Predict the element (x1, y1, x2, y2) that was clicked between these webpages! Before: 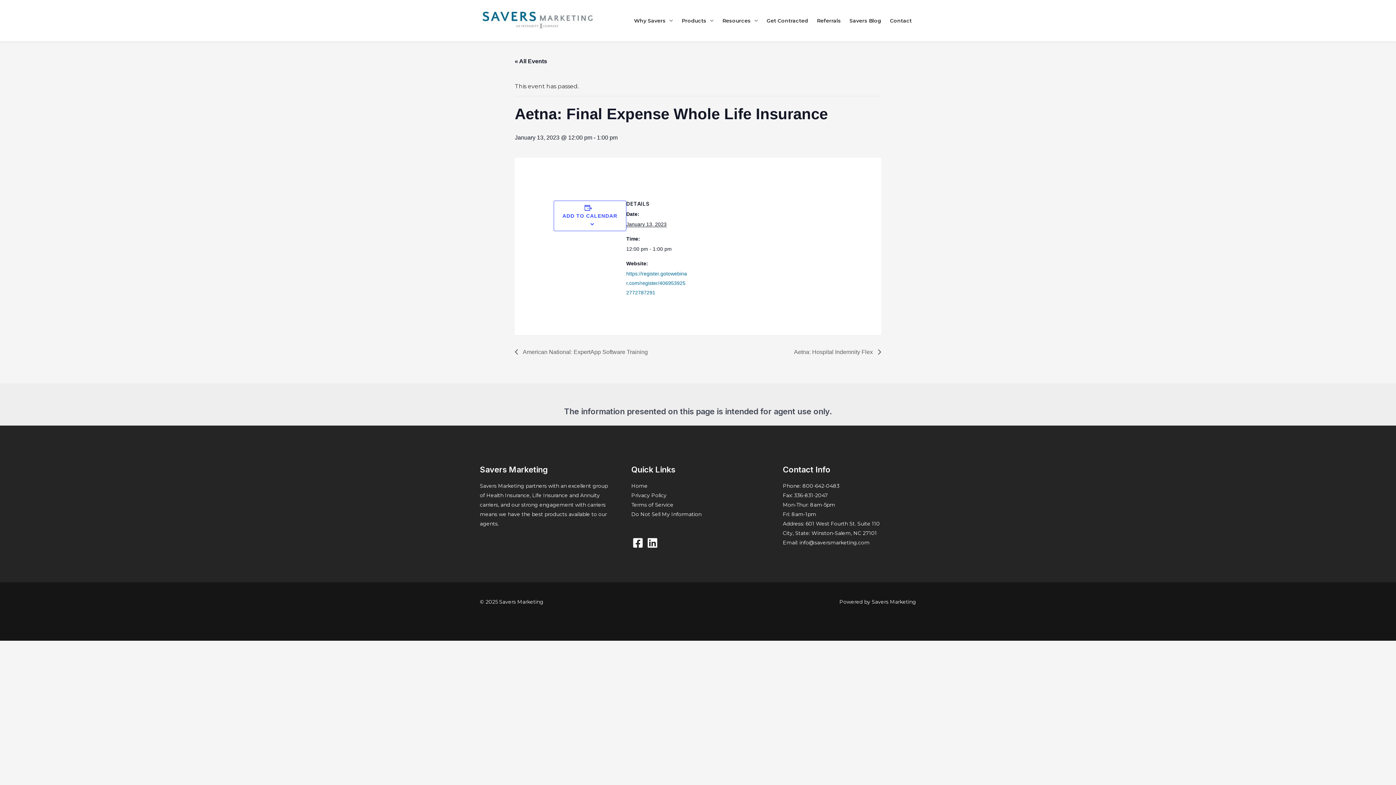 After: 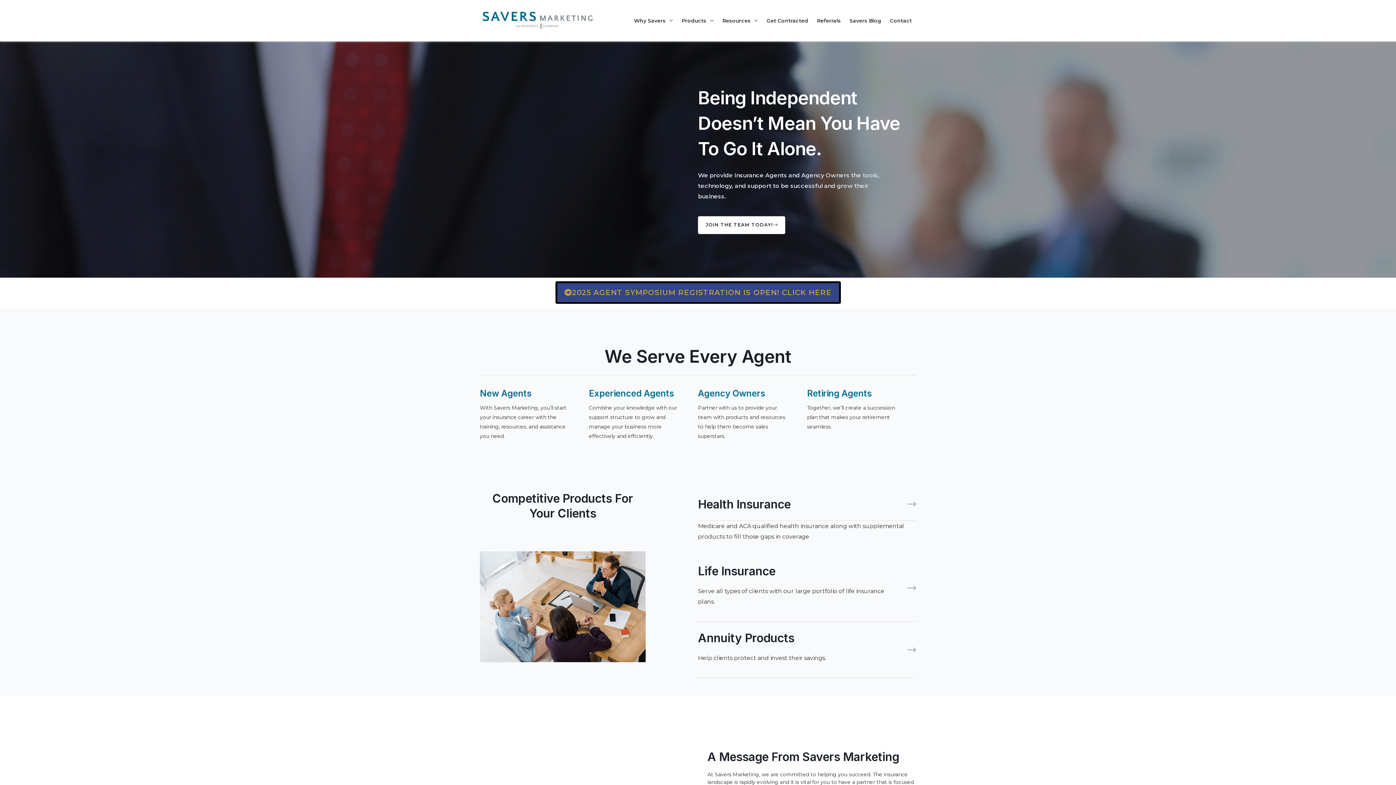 Action: bbox: (631, 482, 647, 489) label: Home